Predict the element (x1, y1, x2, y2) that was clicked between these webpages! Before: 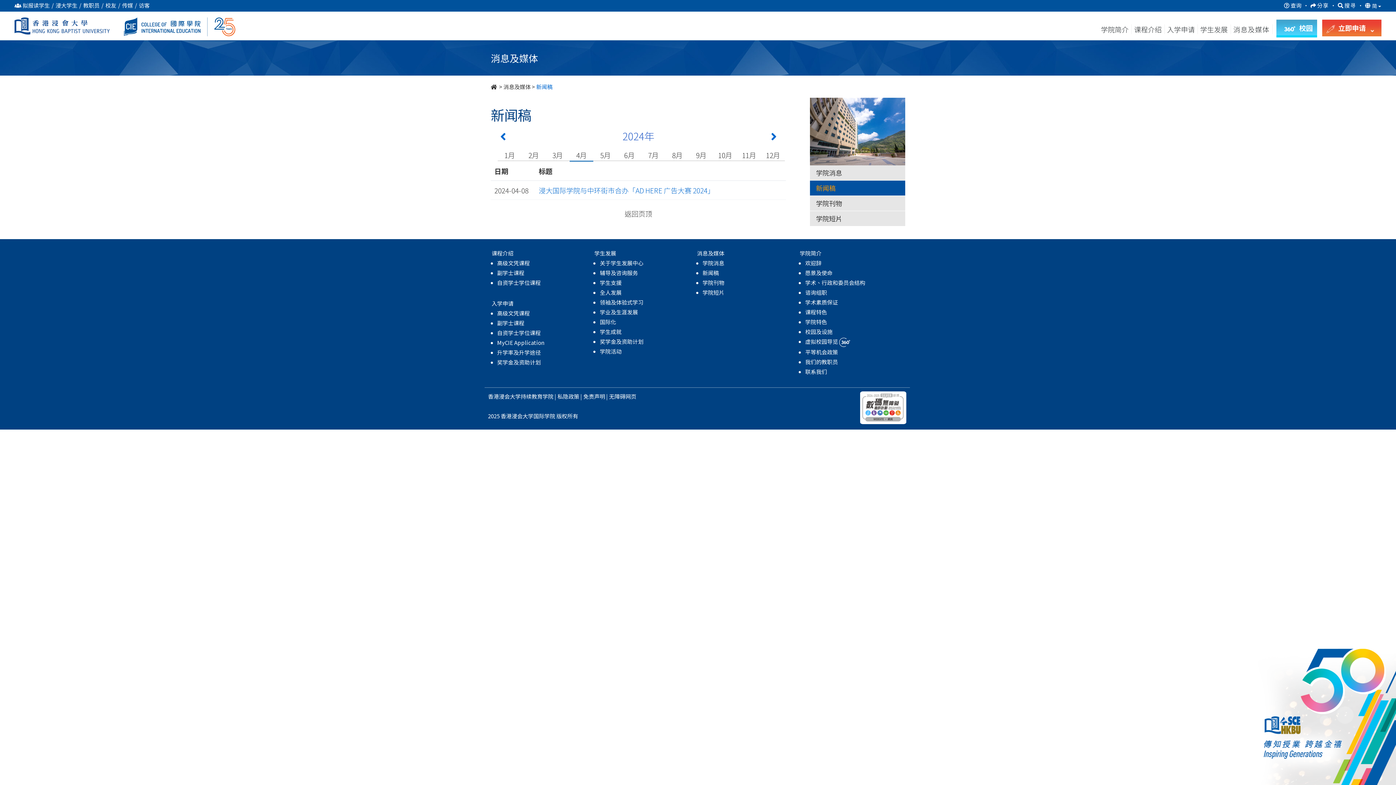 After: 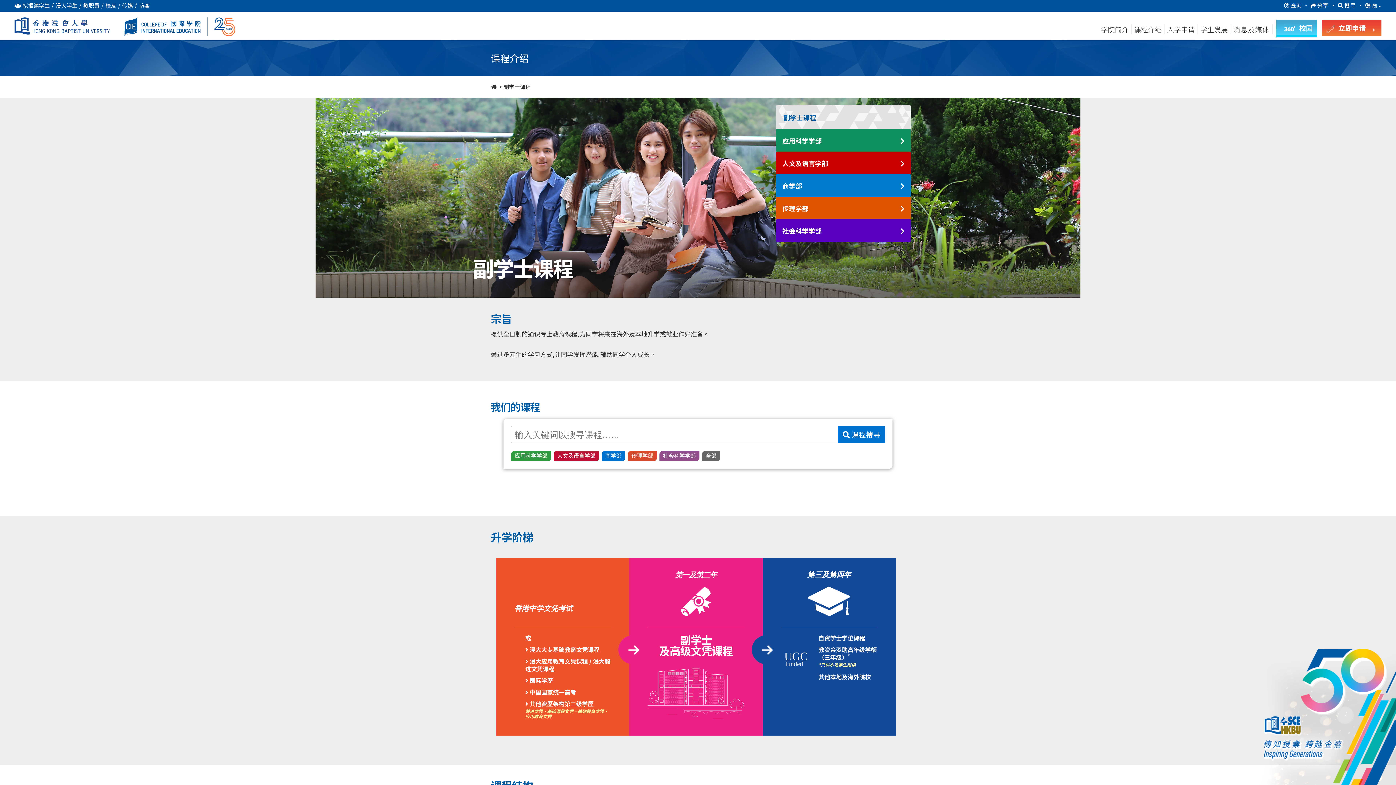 Action: label: 副学士课程 bbox: (497, 269, 524, 276)